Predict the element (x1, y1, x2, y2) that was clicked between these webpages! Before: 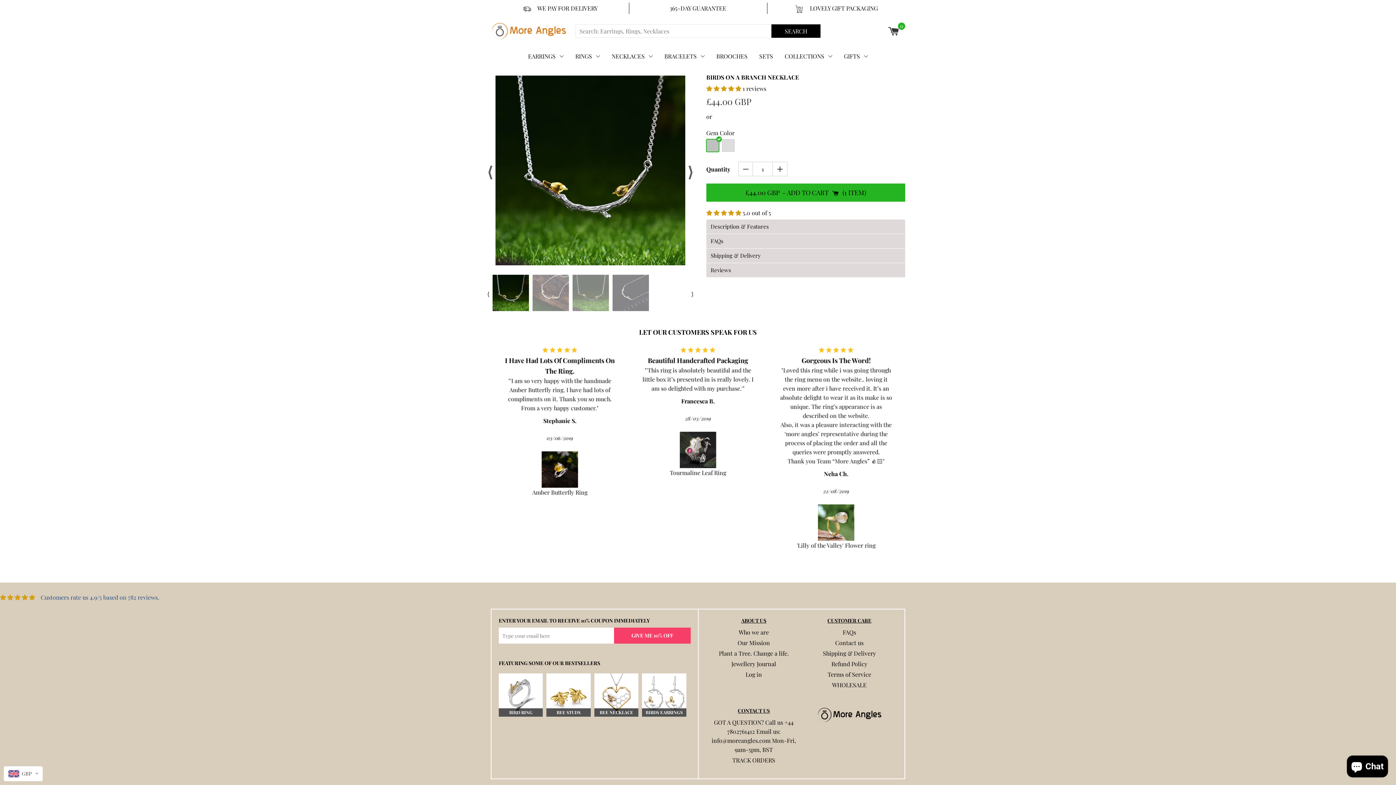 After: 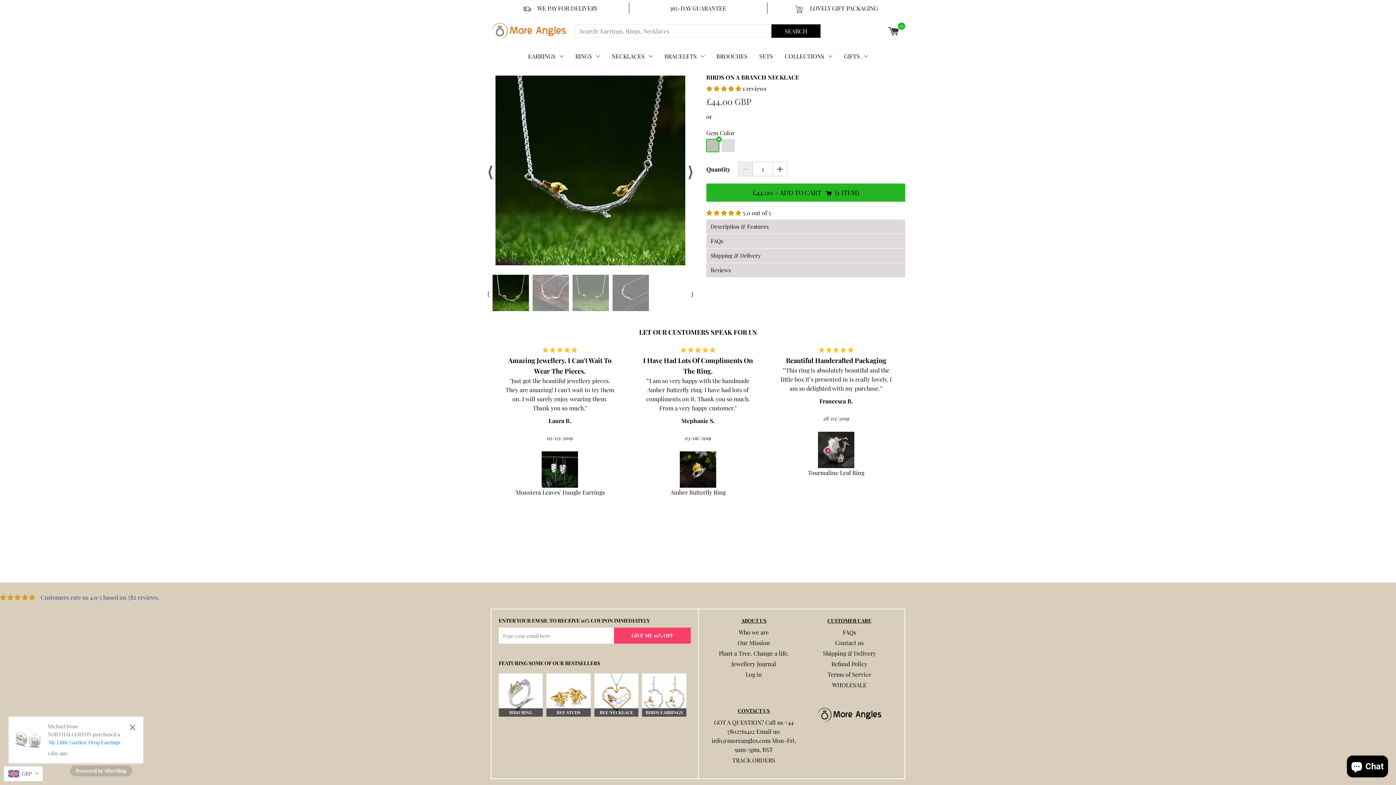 Action: bbox: (738, 161, 753, 176) label: ButtonMinus